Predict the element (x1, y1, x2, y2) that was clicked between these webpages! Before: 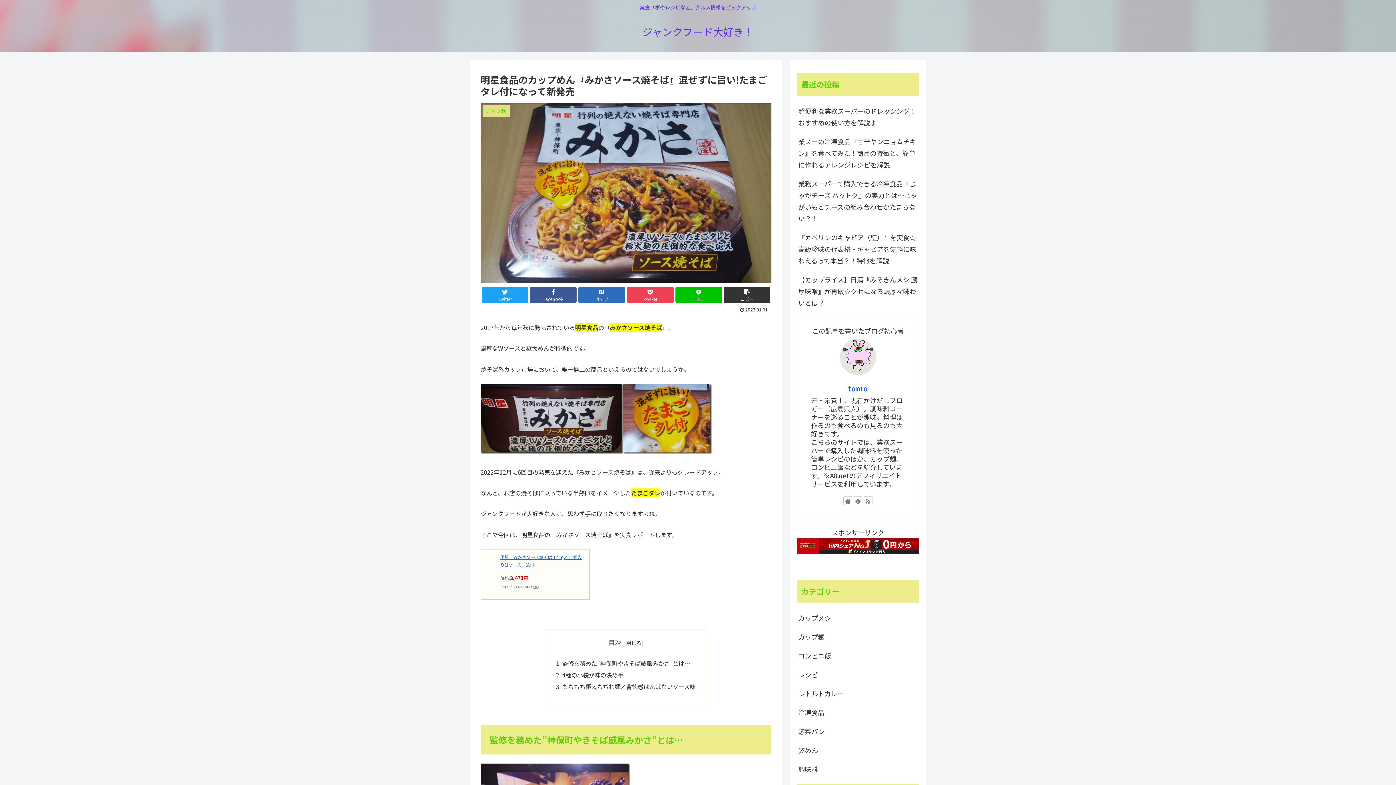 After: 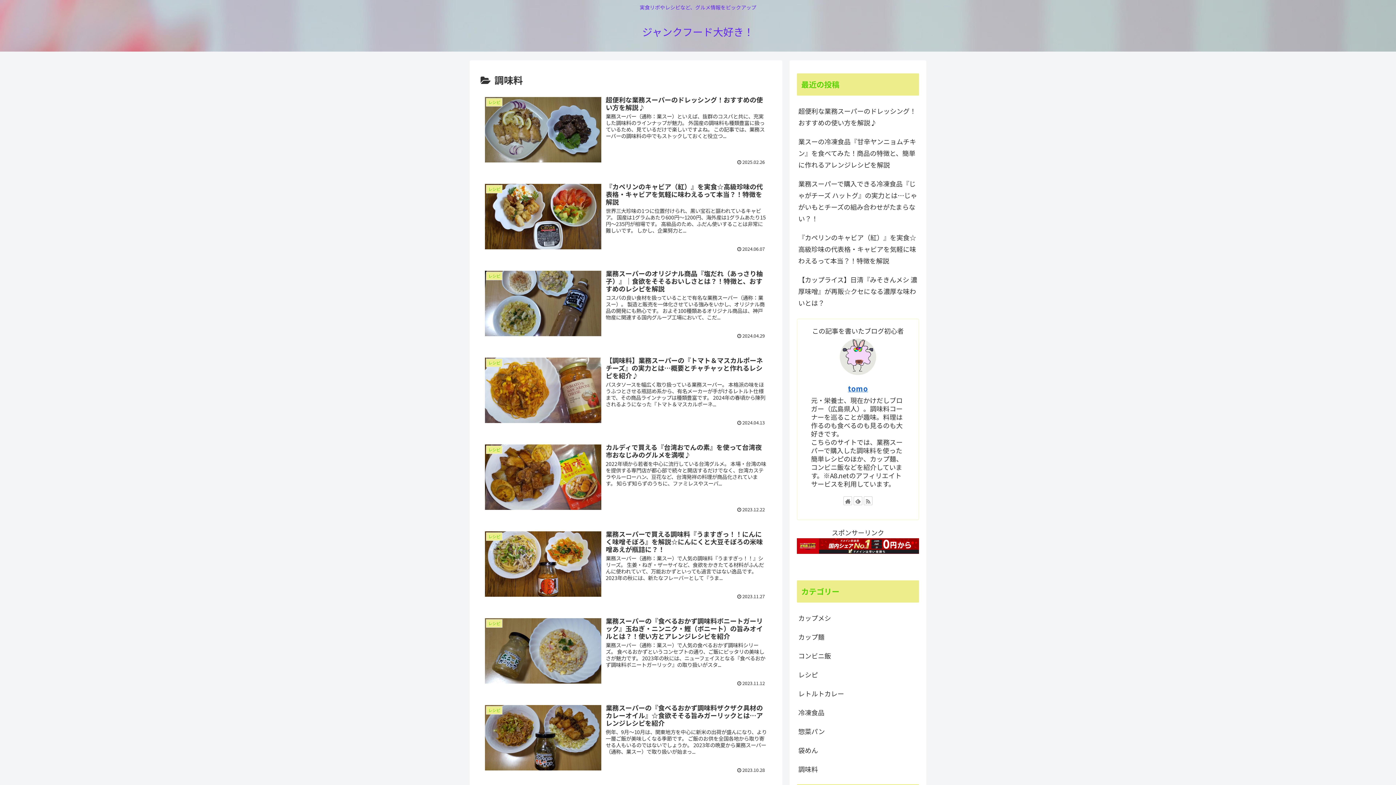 Action: label: 調味料 bbox: (797, 759, 919, 778)